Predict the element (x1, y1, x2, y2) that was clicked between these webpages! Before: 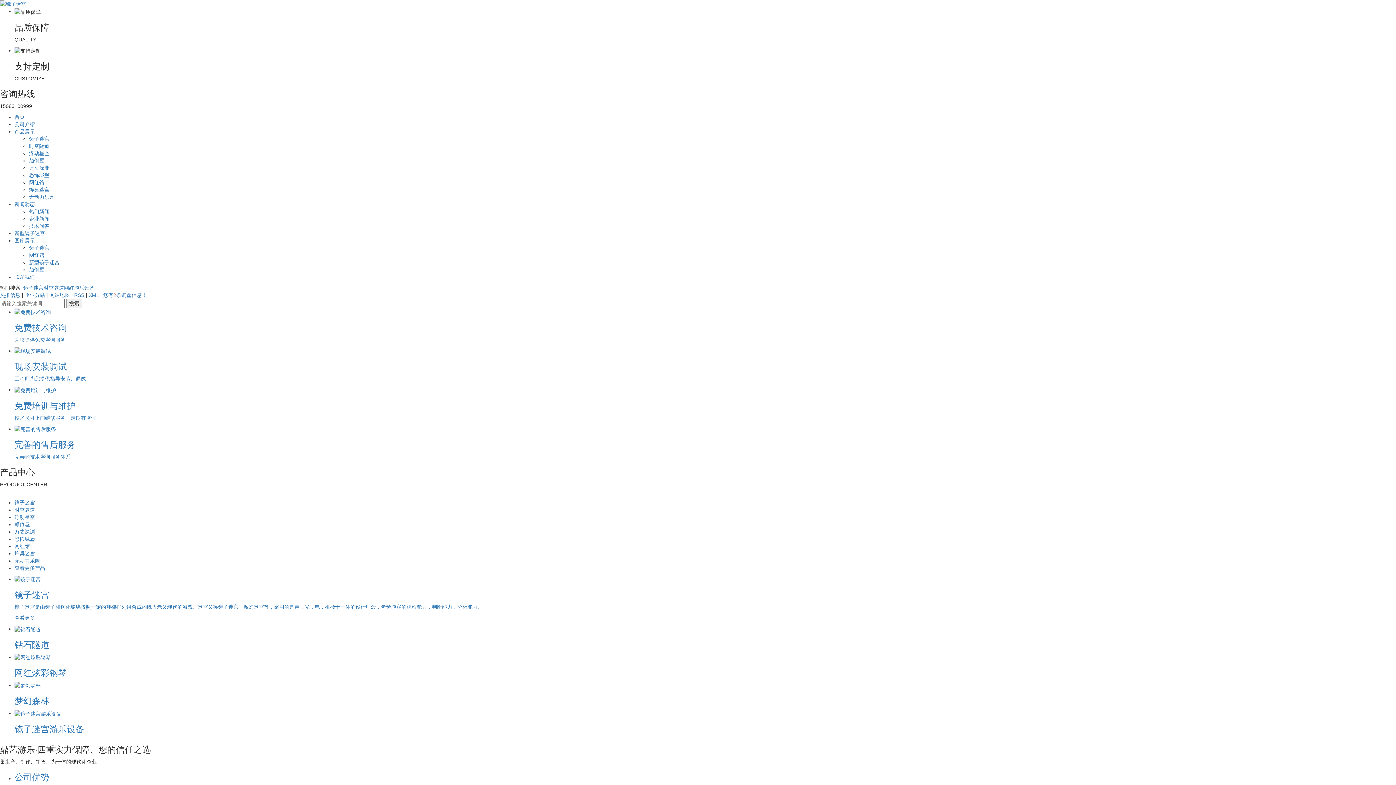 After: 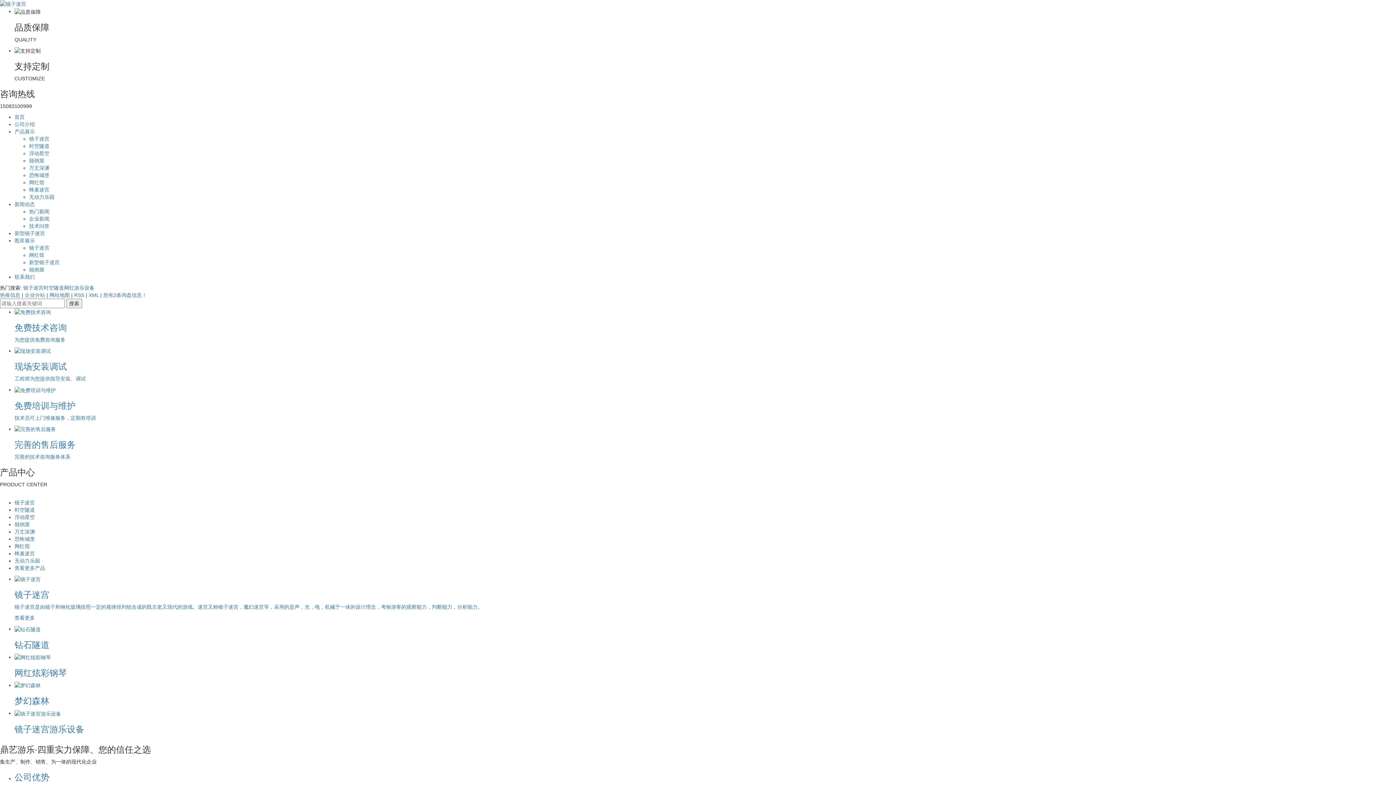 Action: bbox: (14, 308, 1396, 343) label: 免费技术咨询

为您提供免费咨询服务